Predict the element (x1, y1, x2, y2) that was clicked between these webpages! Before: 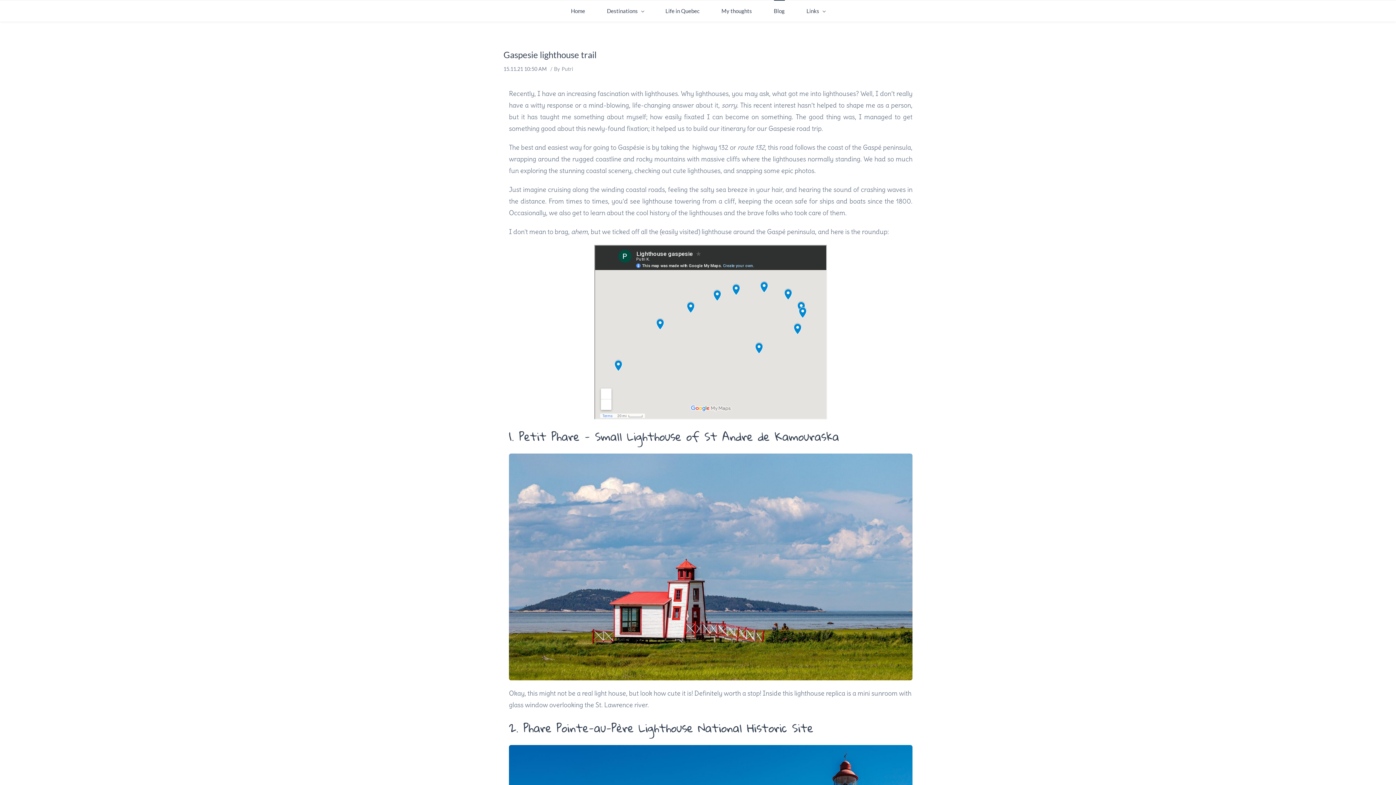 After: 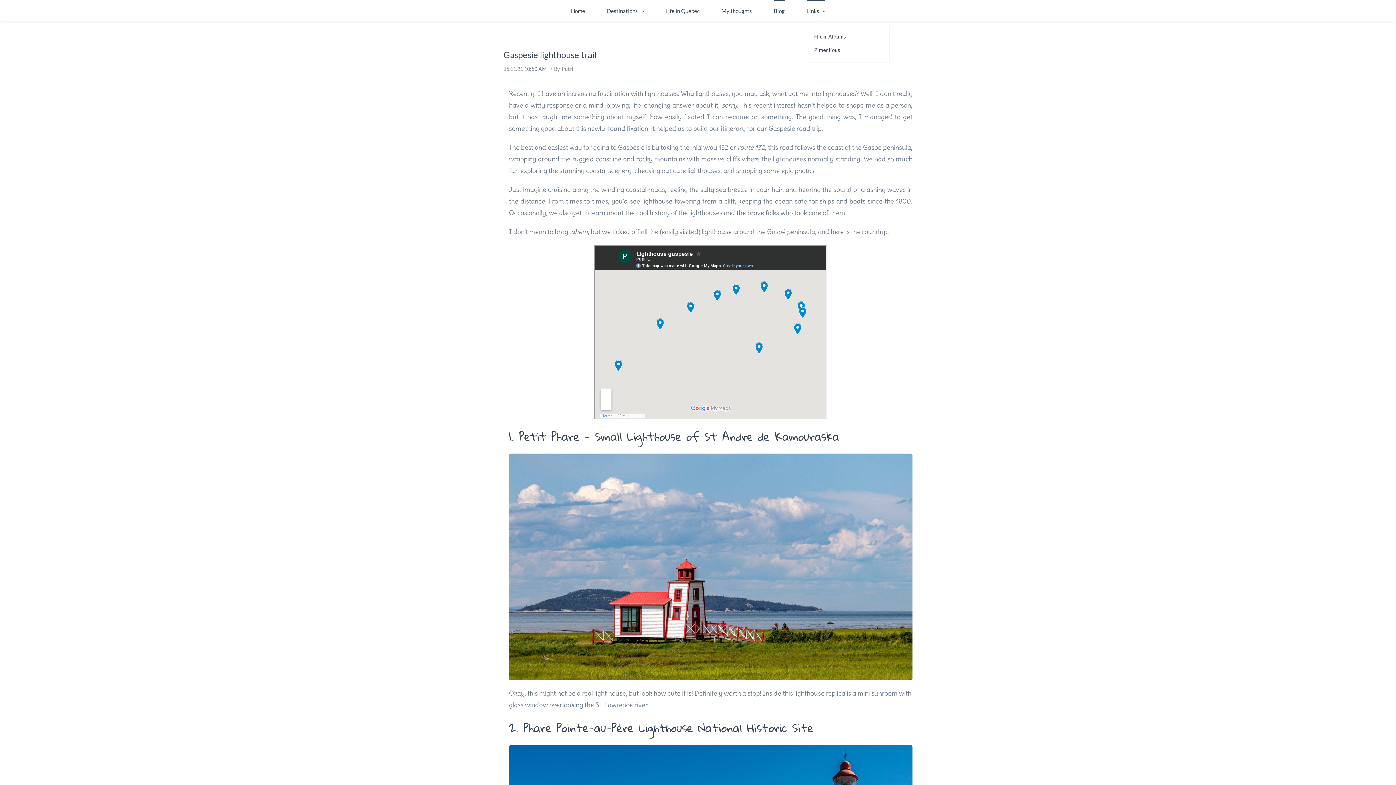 Action: bbox: (806, 0, 825, 21) label: Links